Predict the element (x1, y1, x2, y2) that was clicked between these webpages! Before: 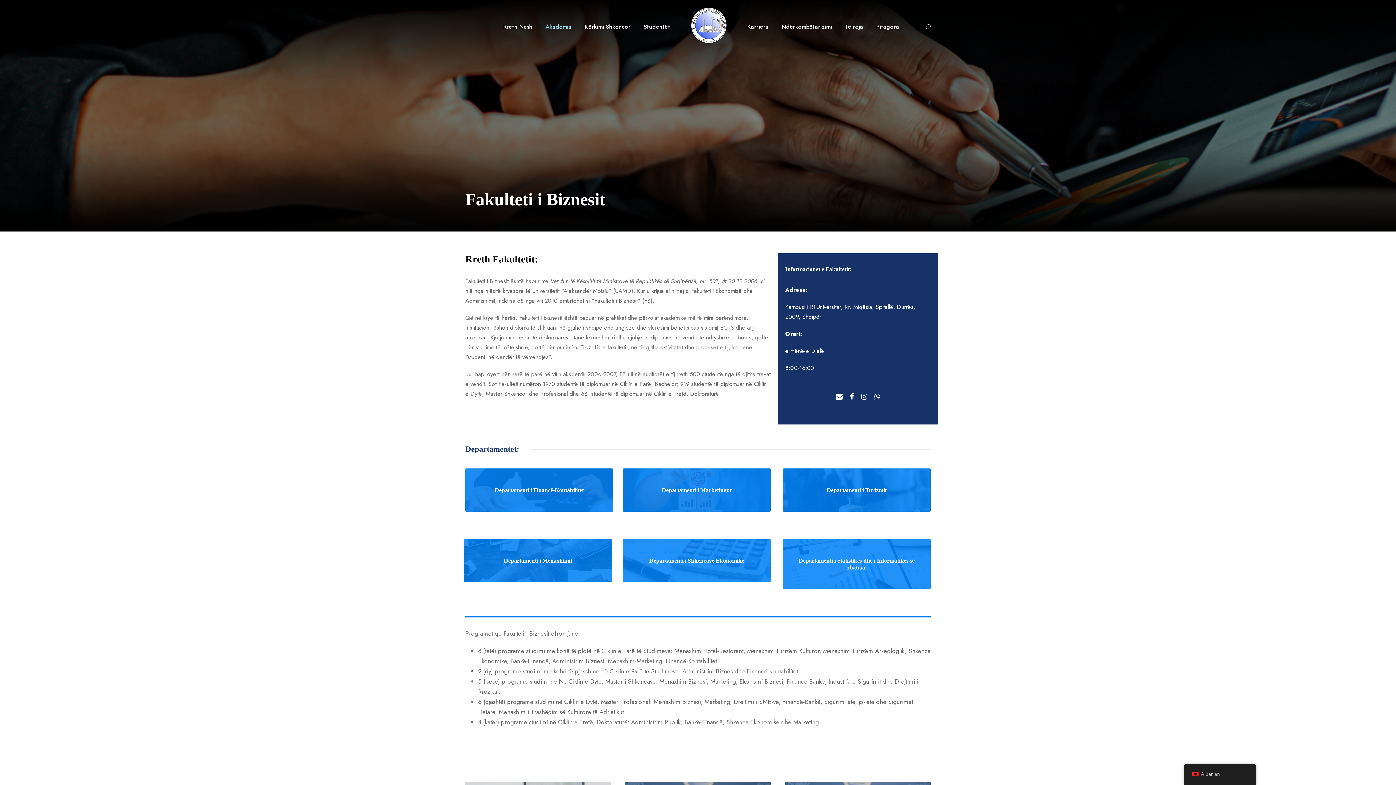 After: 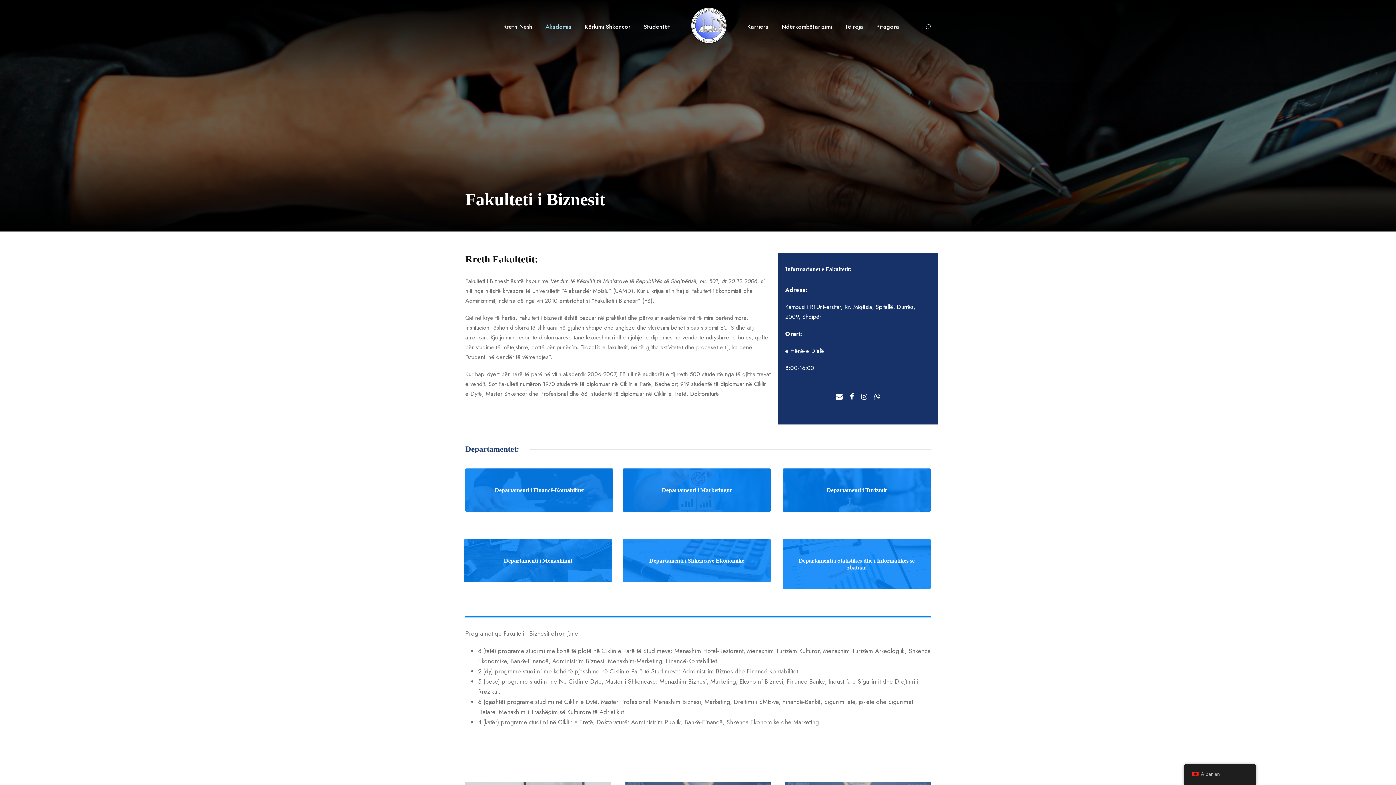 Action: bbox: (835, 391, 842, 402)